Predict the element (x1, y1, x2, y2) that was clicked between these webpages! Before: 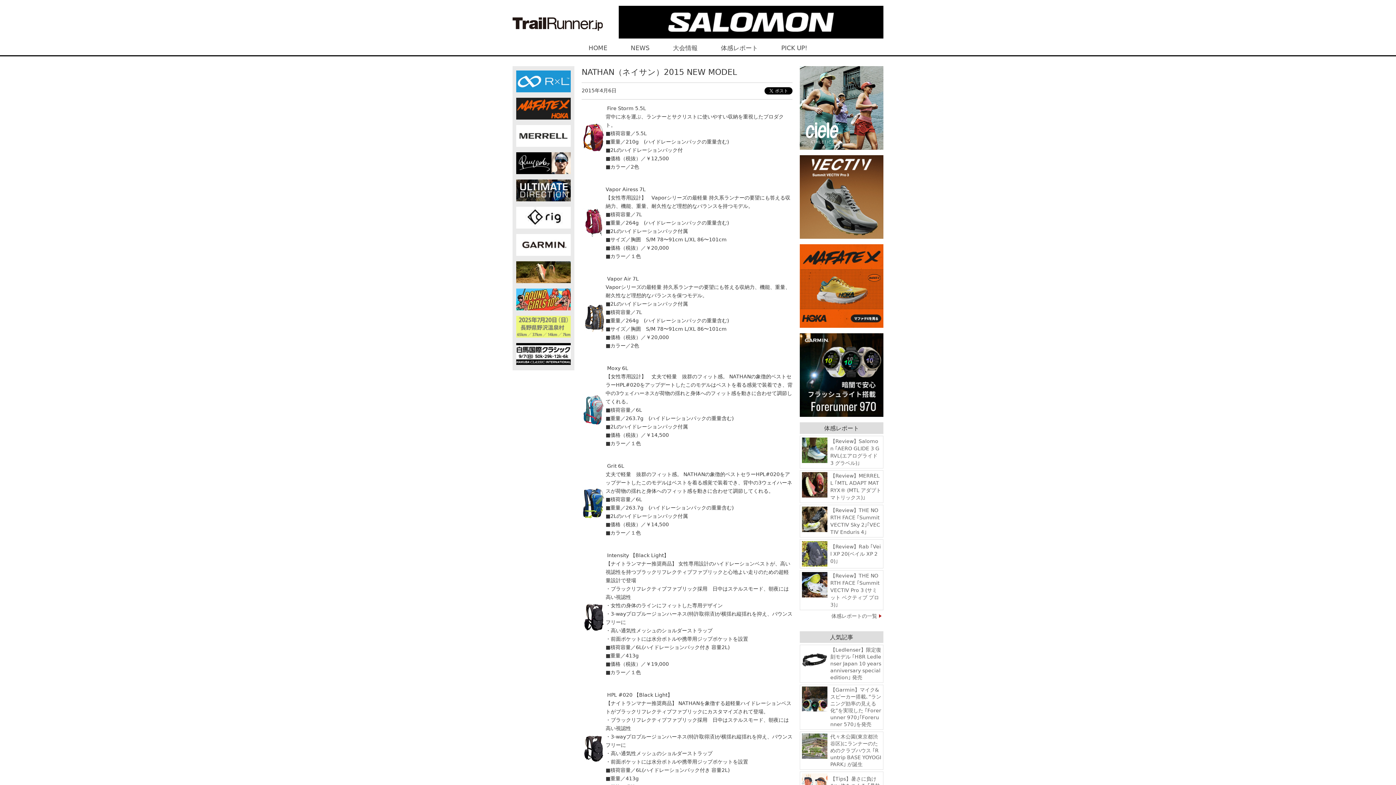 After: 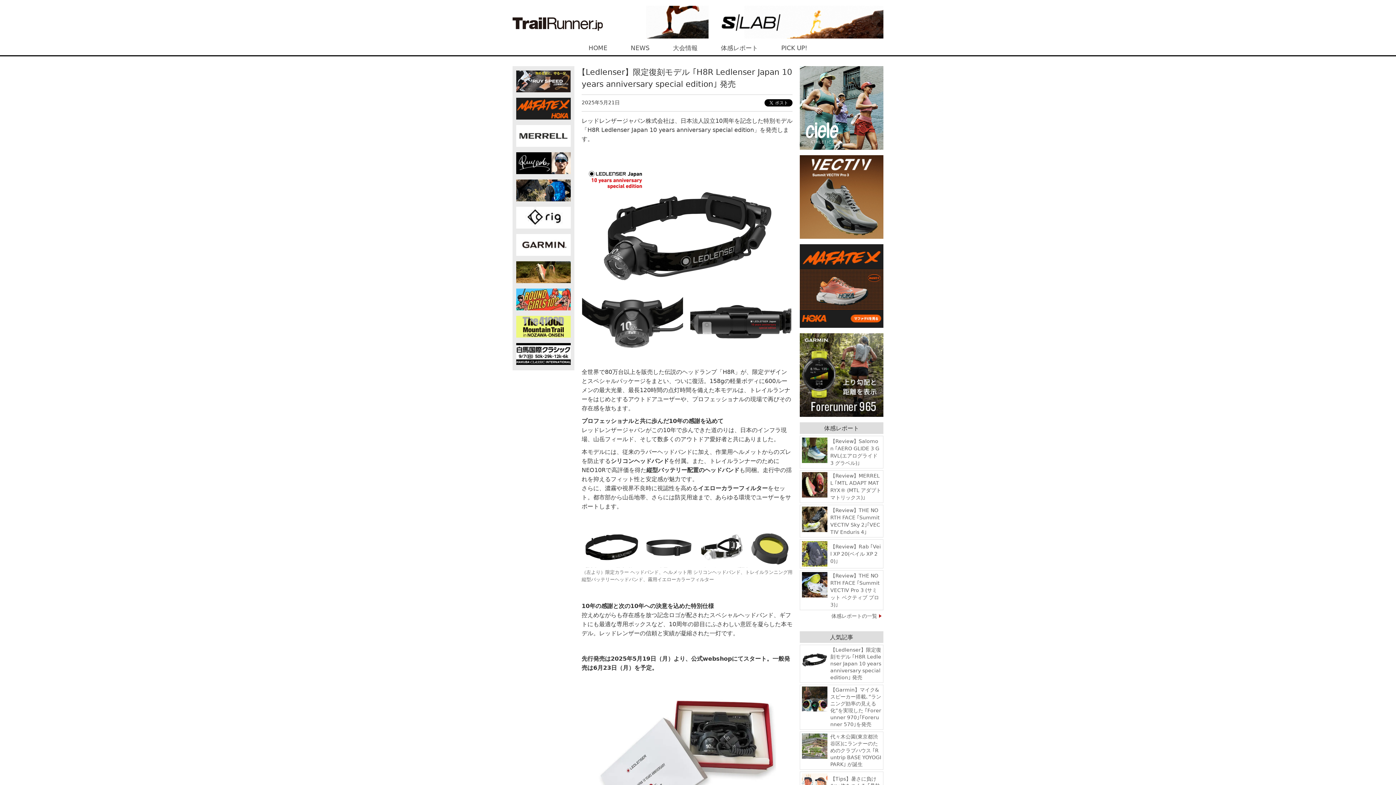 Action: label: 【Ledlenser】限定復刻モデル ｢H8R Ledlenser Japan 10 years anniversary special edition｣ 発売 bbox: (830, 646, 881, 681)